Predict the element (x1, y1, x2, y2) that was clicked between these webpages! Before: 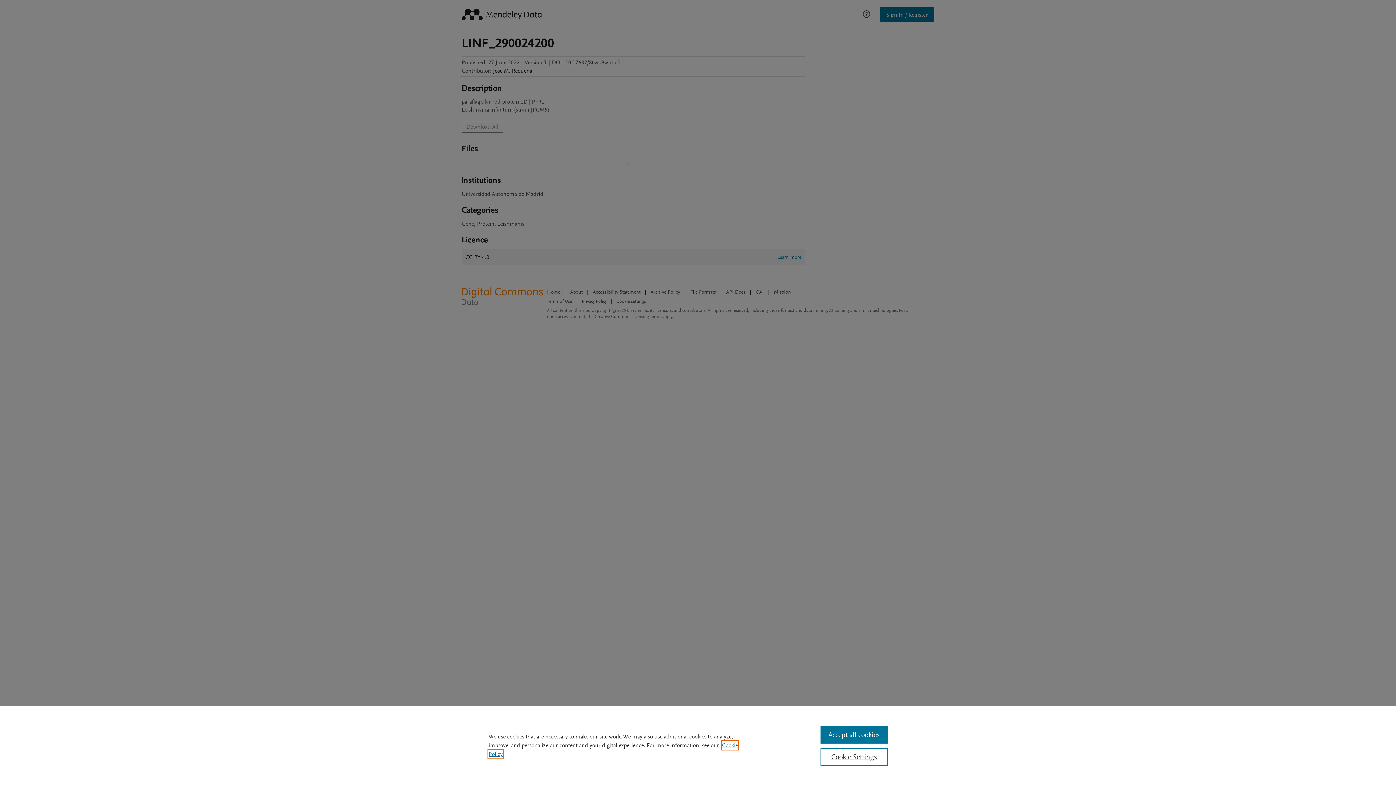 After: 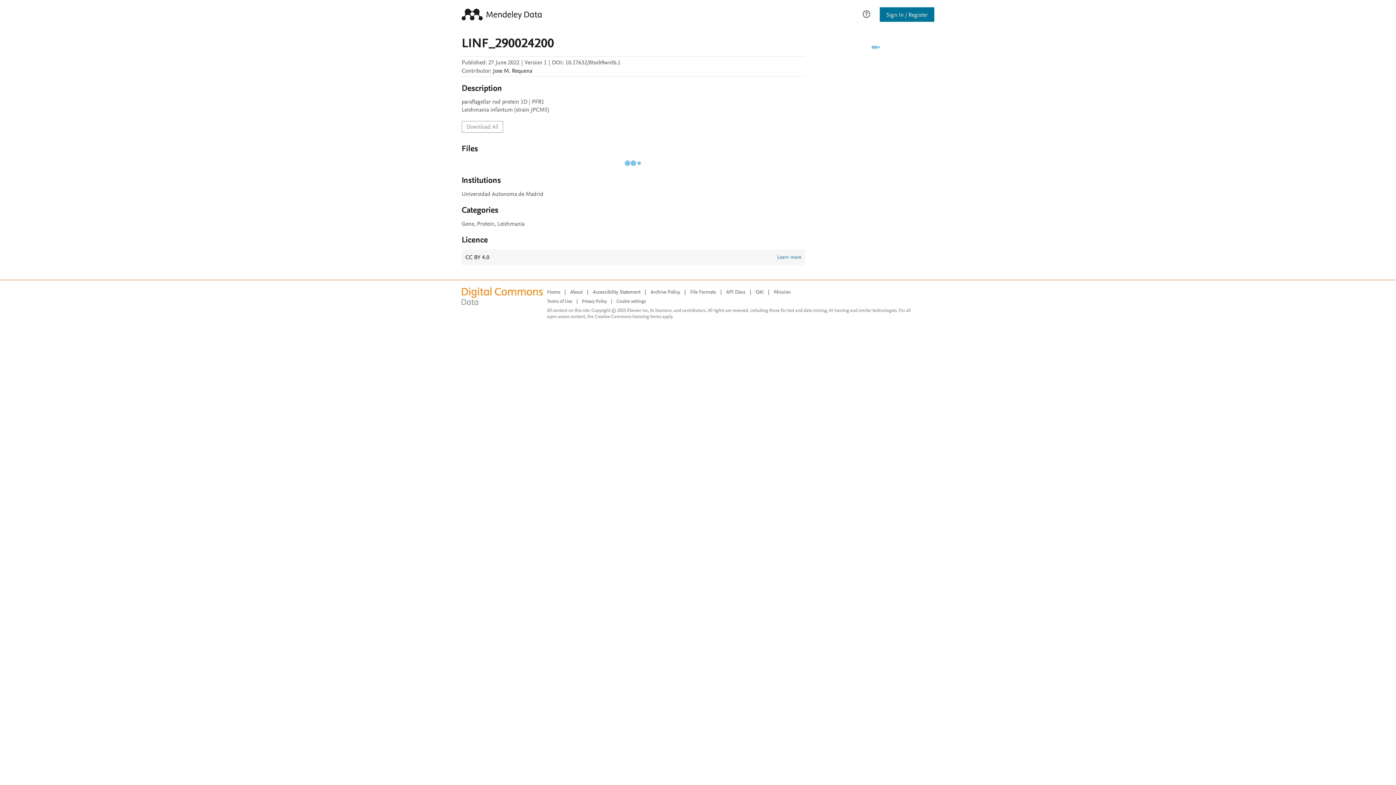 Action: label: Accept all cookies bbox: (820, 726, 887, 744)